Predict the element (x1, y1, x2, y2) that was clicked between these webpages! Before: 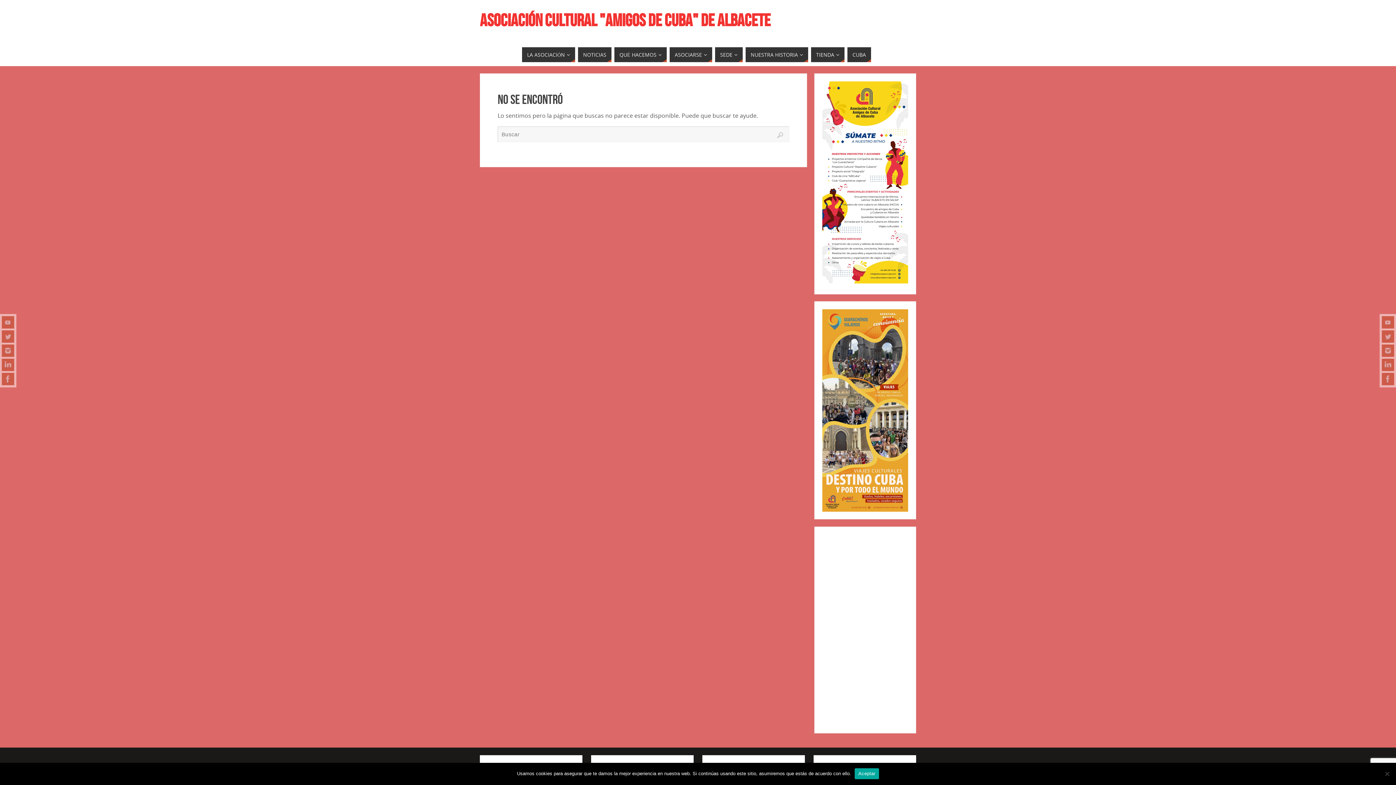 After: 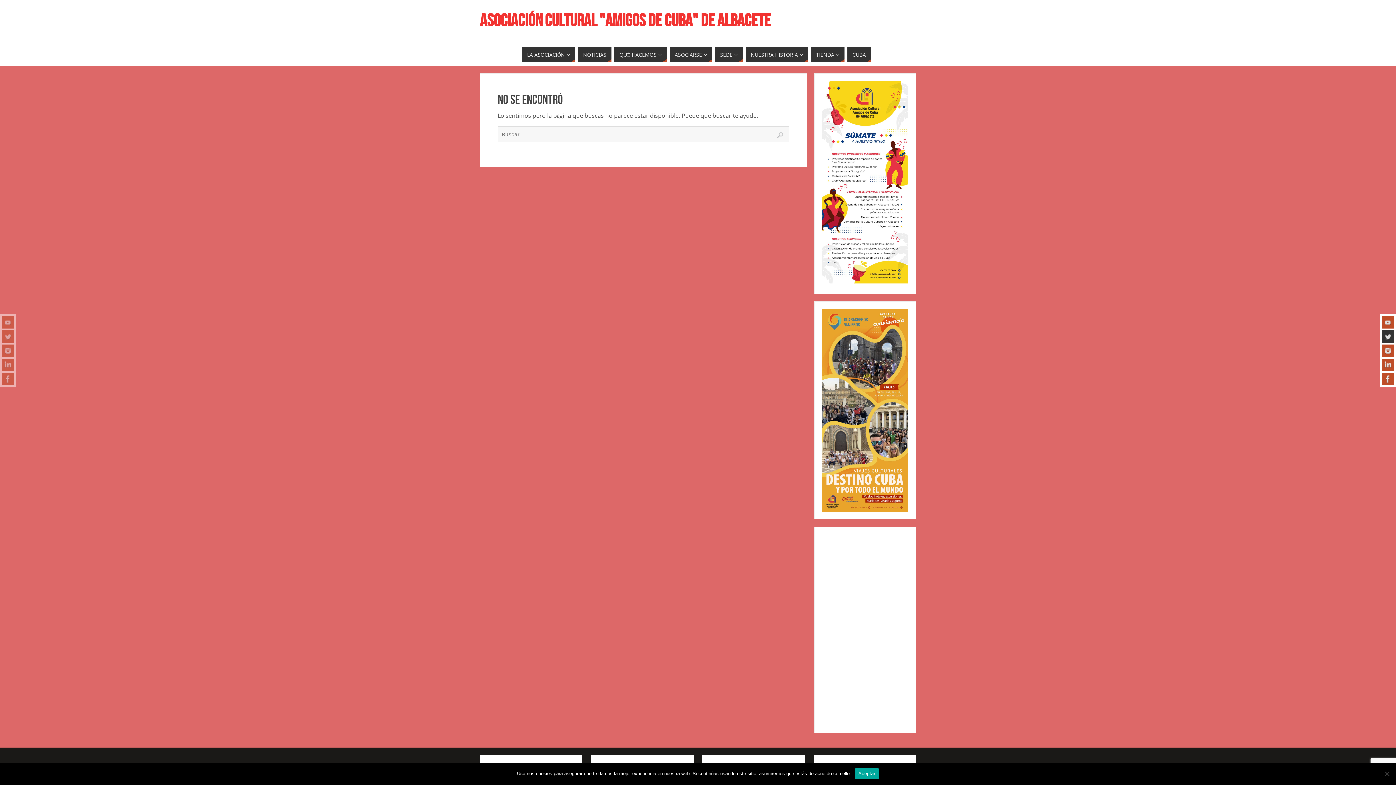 Action: bbox: (1382, 330, 1394, 342)